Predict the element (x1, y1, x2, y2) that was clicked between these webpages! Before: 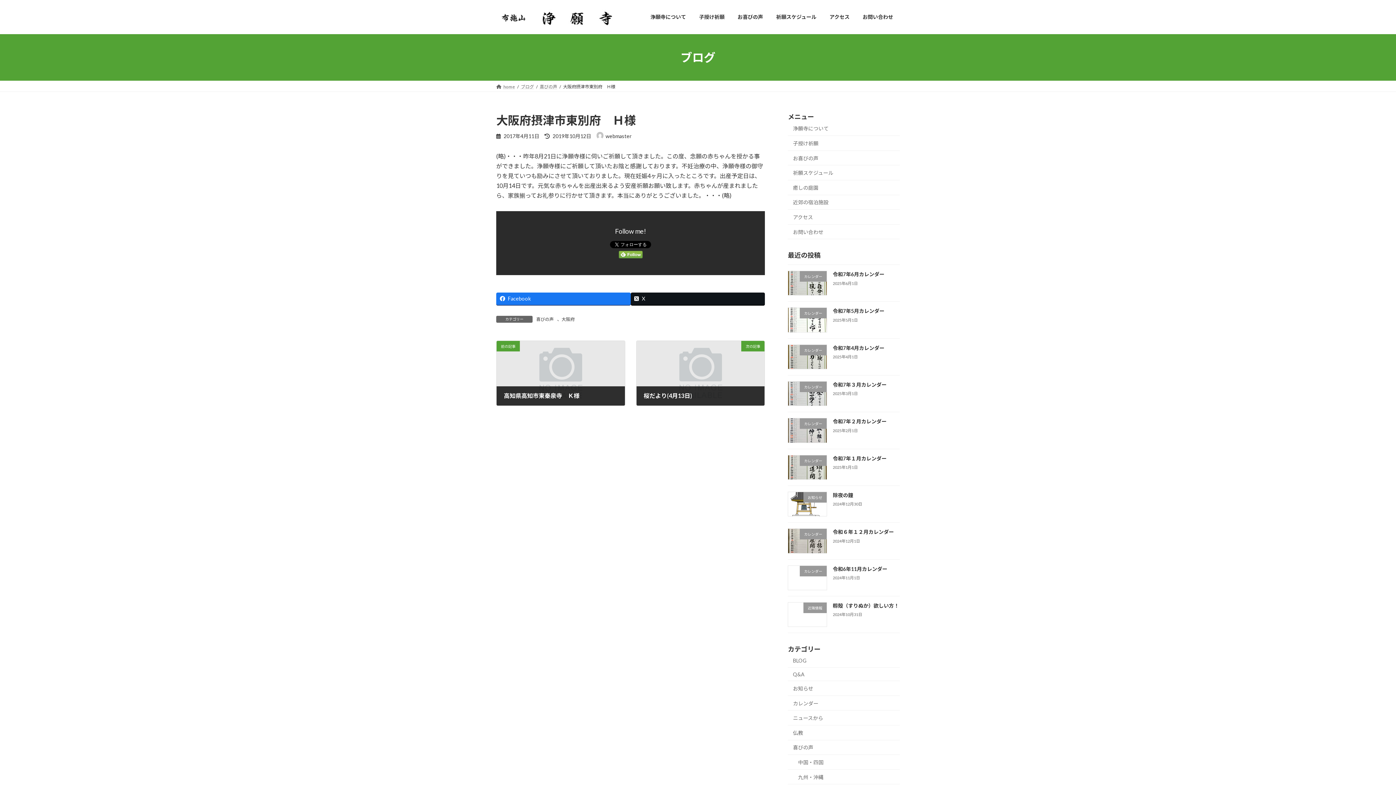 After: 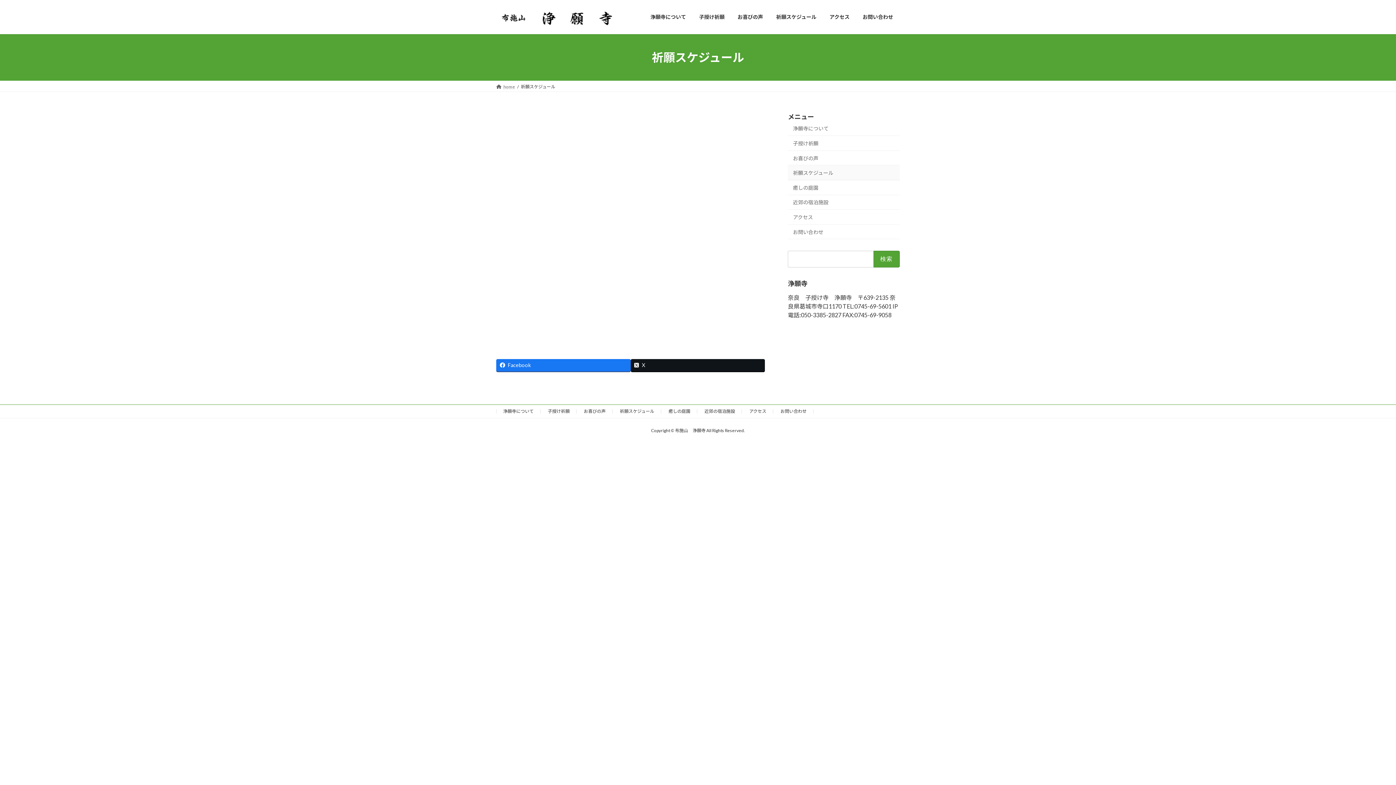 Action: bbox: (788, 165, 900, 180) label: 祈願スケジュール